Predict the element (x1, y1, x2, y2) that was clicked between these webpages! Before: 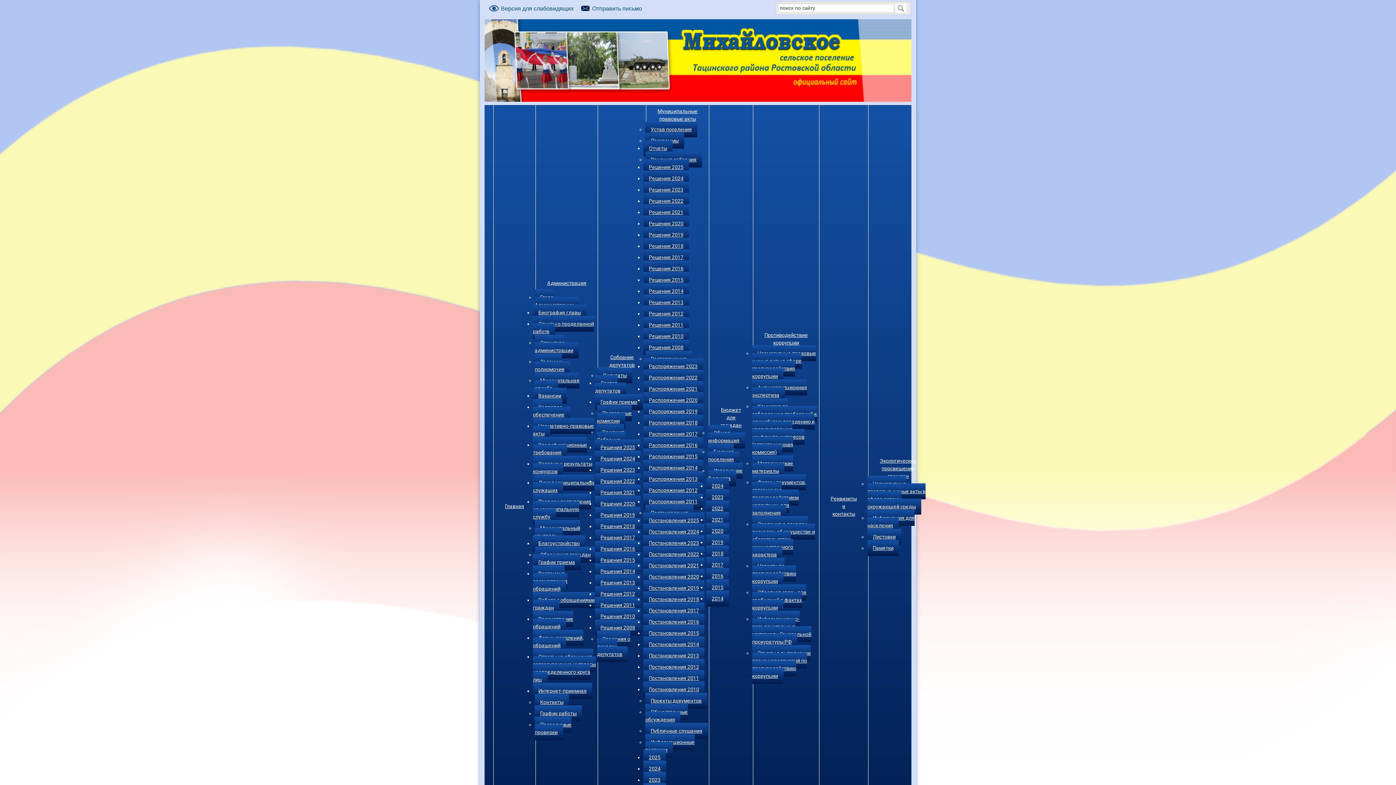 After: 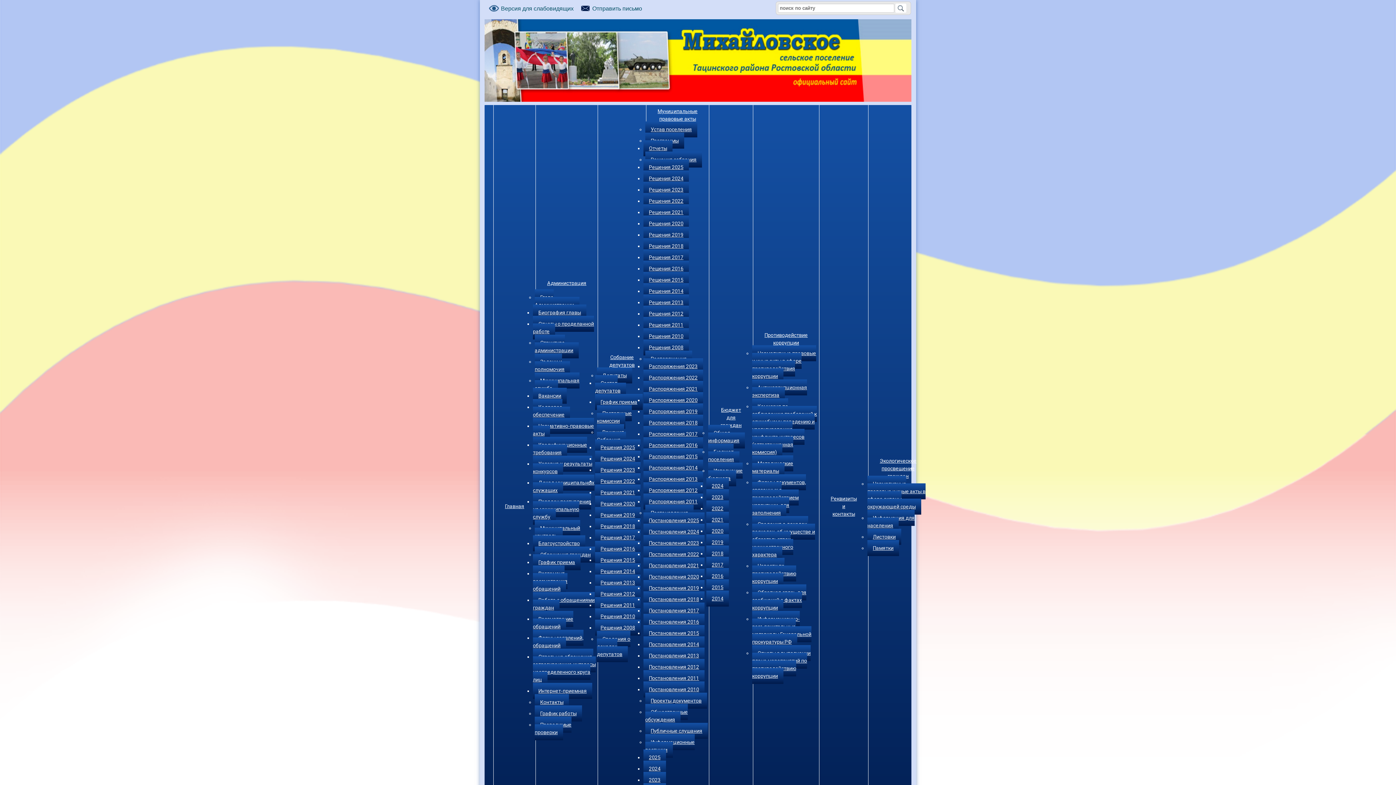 Action: bbox: (595, 375, 626, 398) label: Состав депутатов